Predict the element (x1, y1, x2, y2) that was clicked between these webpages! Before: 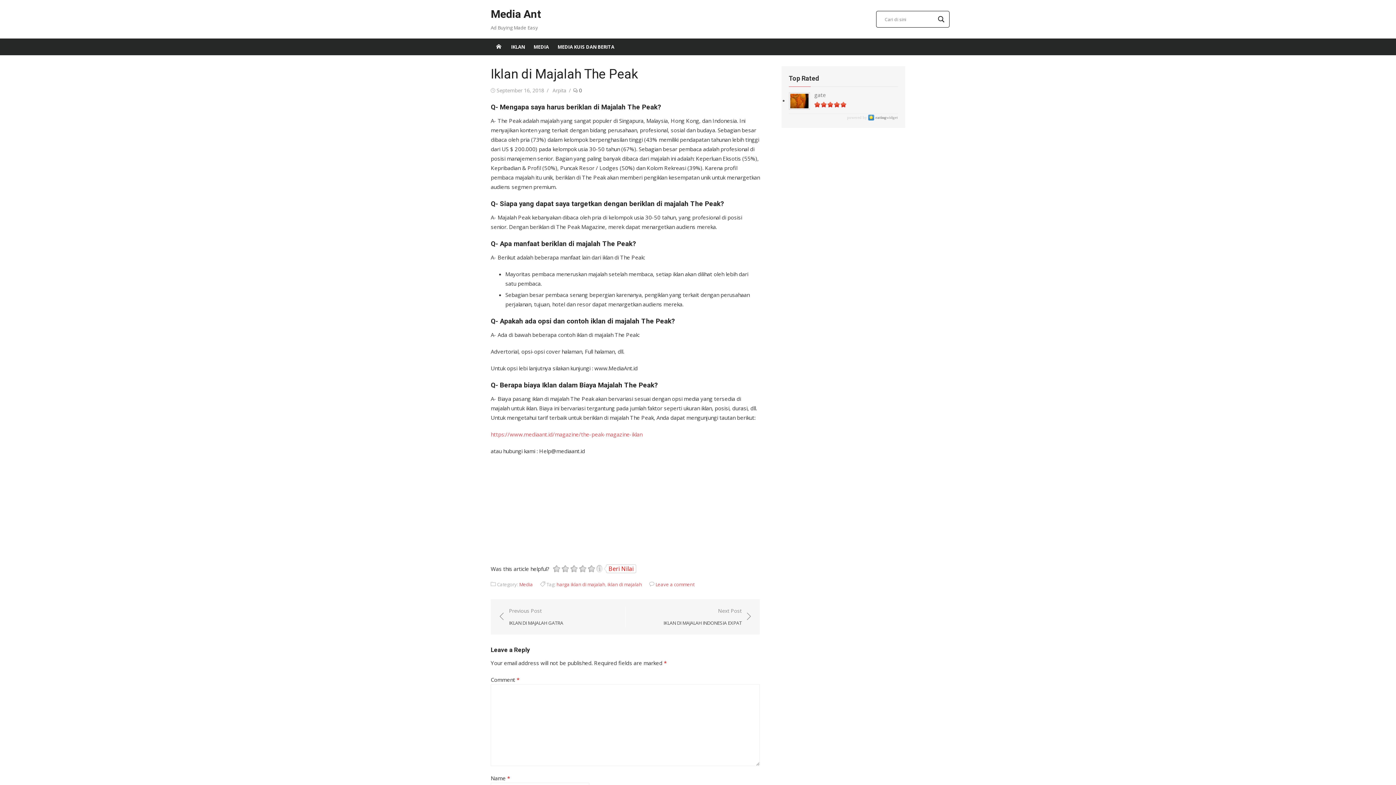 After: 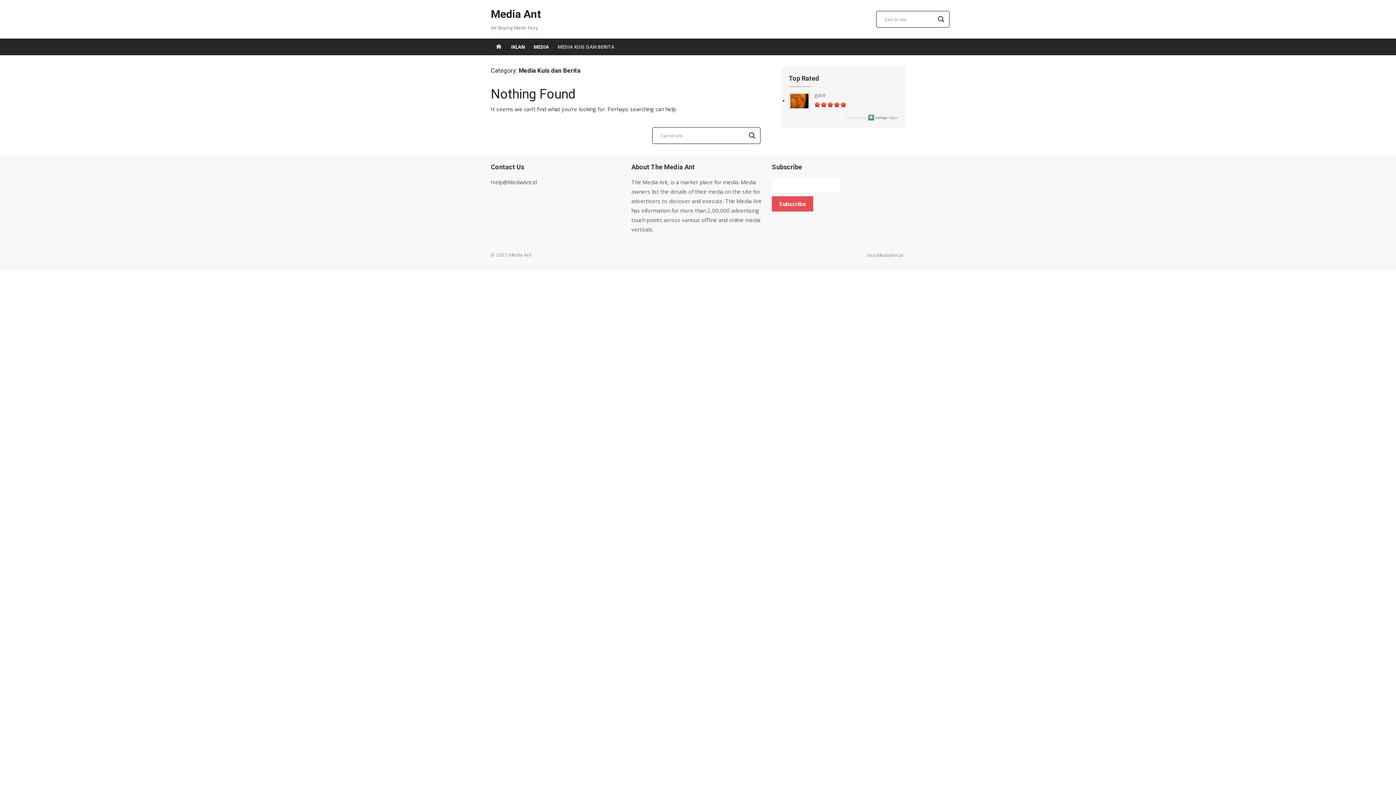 Action: label: MEDIA KUIS DAN BERITA bbox: (553, 38, 618, 55)